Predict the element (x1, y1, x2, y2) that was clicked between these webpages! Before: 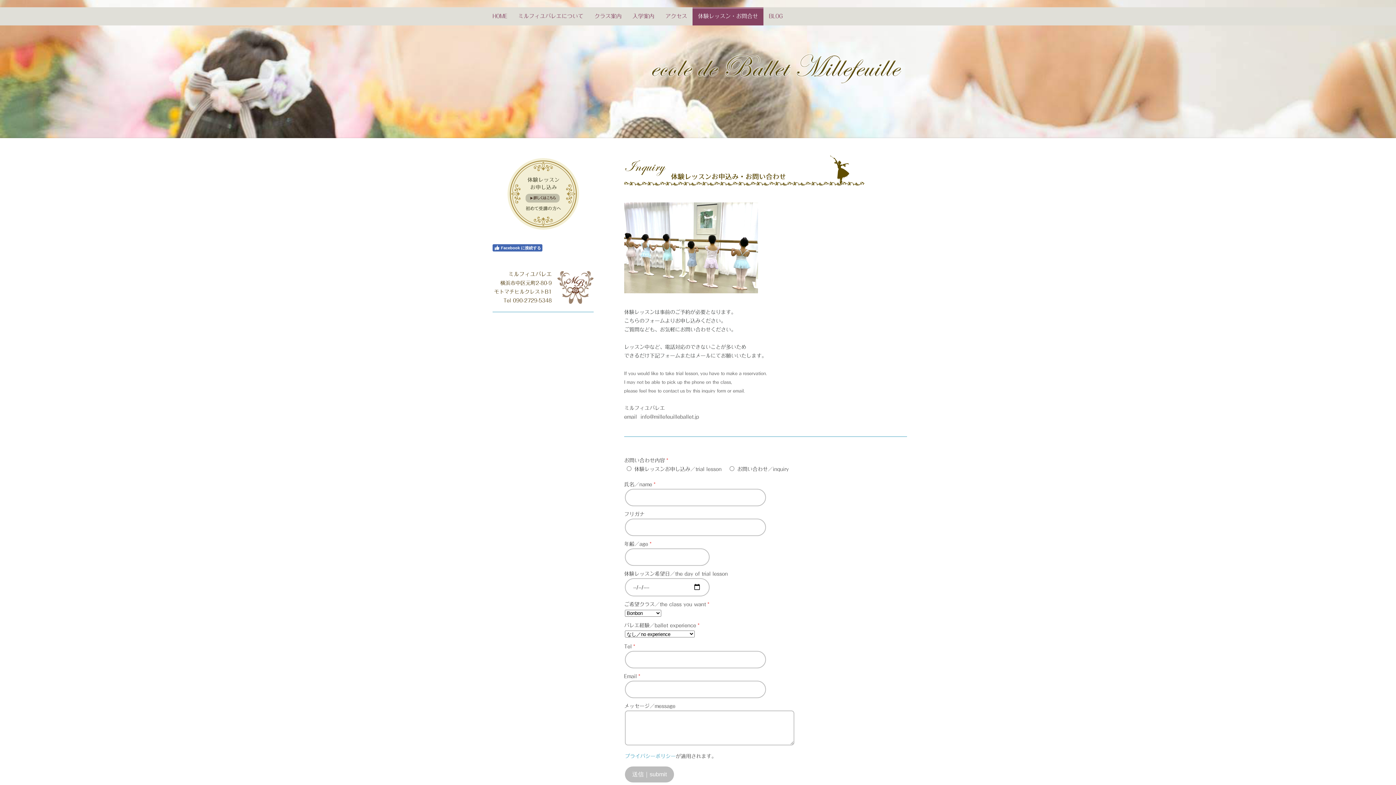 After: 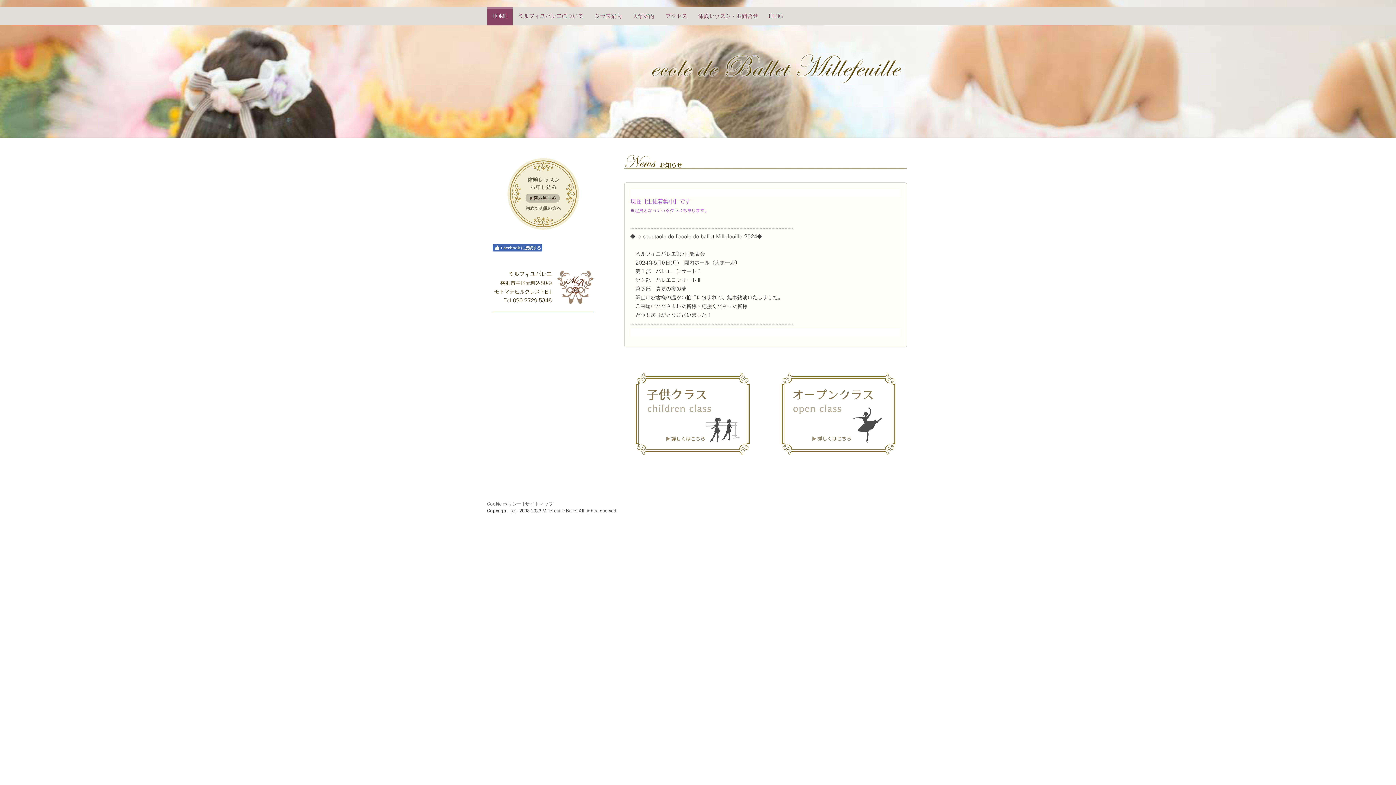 Action: label: HOME bbox: (487, 7, 512, 25)